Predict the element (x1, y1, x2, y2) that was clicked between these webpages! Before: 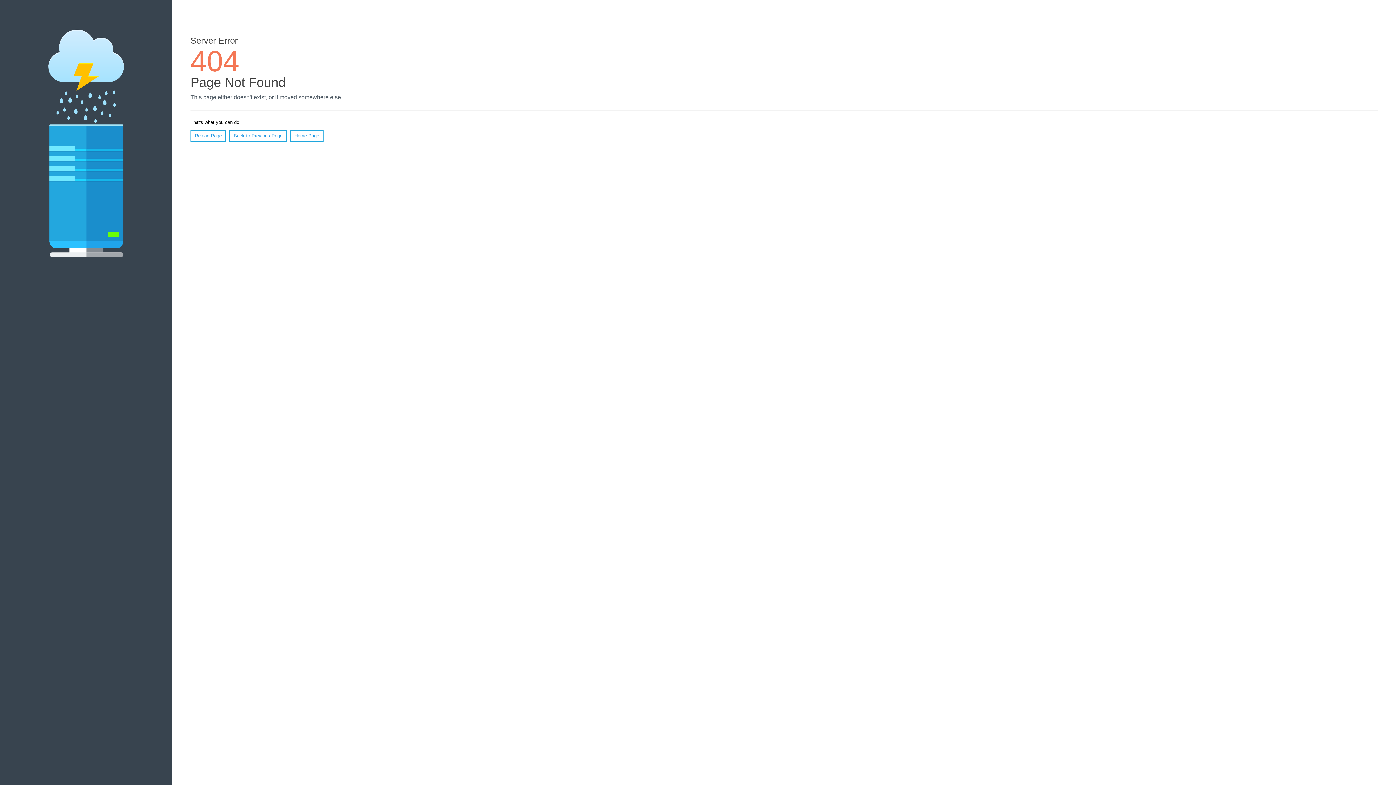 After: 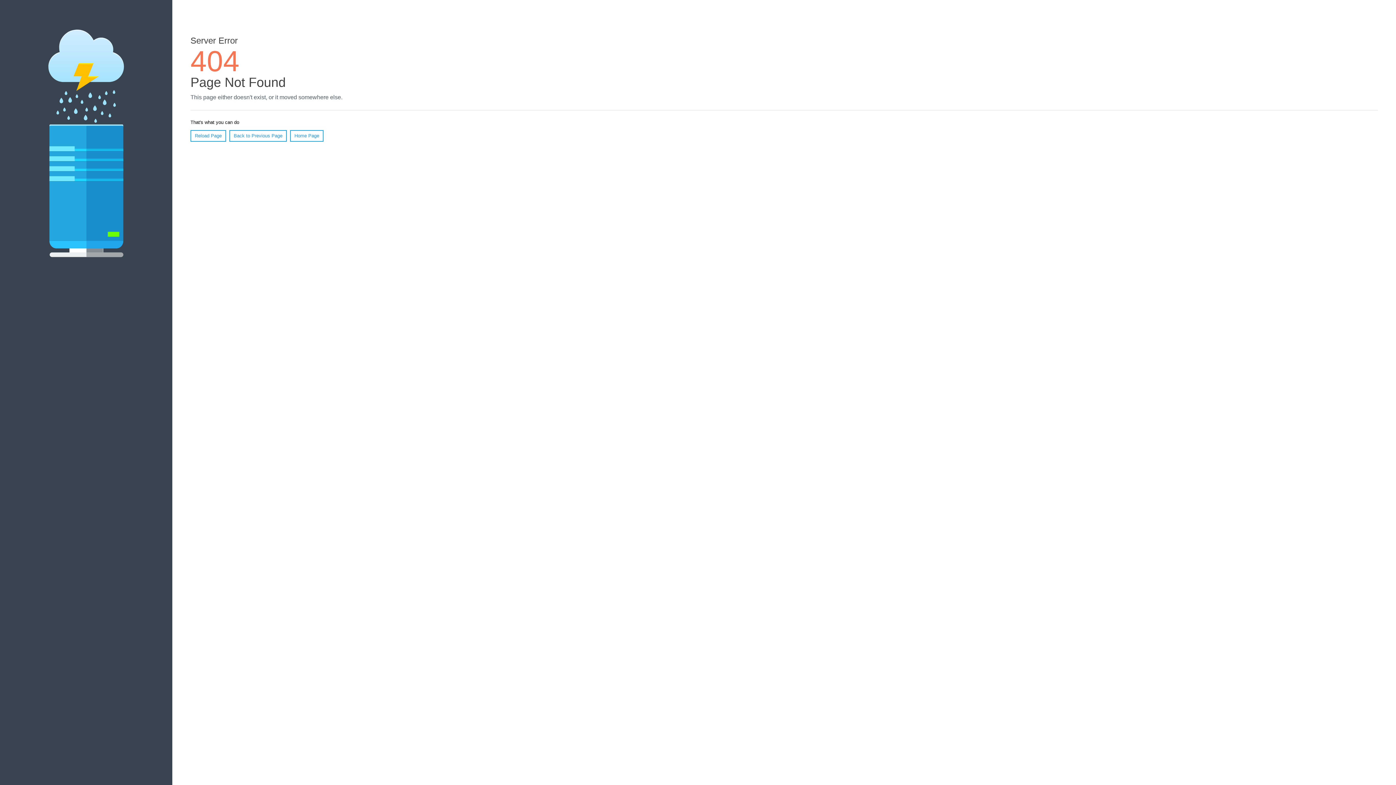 Action: bbox: (190, 130, 226, 141) label: Reload Page